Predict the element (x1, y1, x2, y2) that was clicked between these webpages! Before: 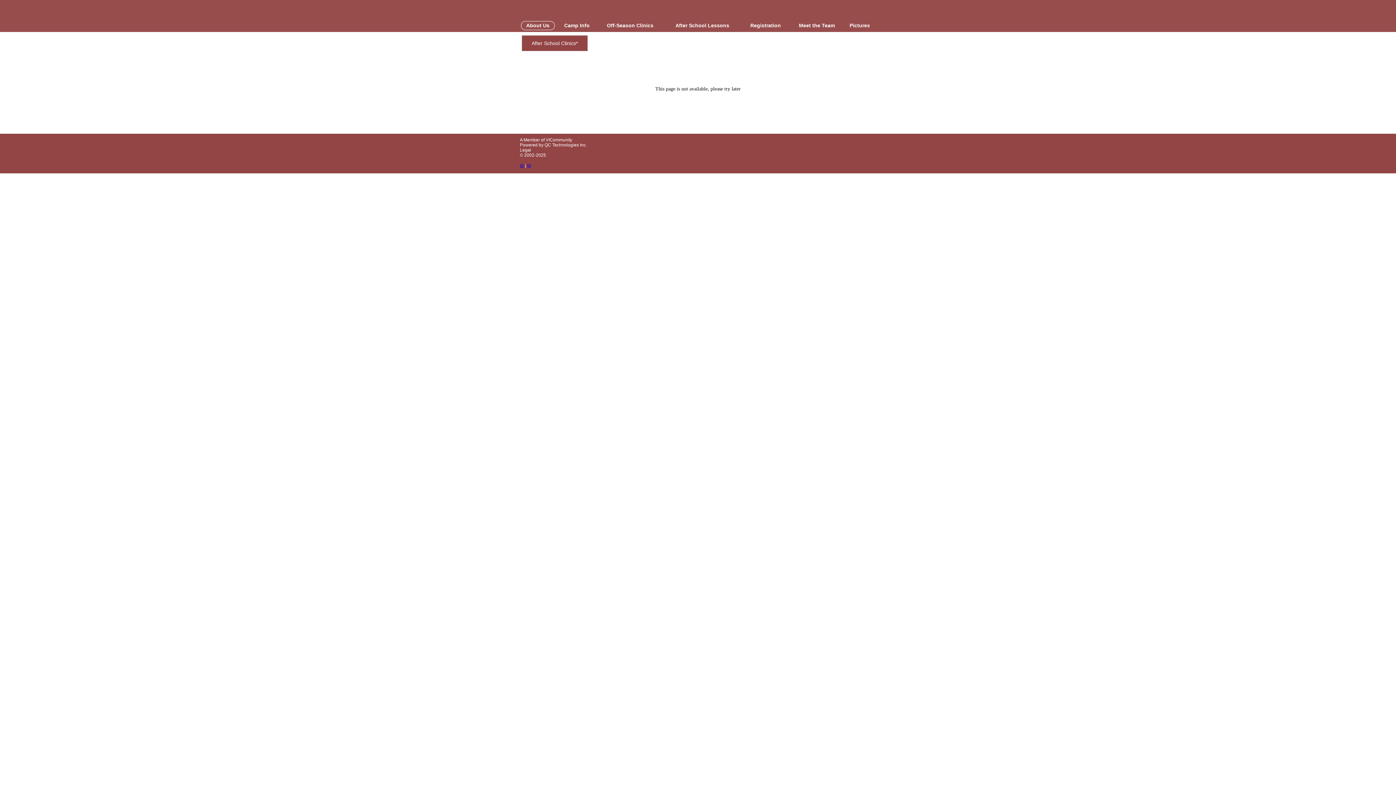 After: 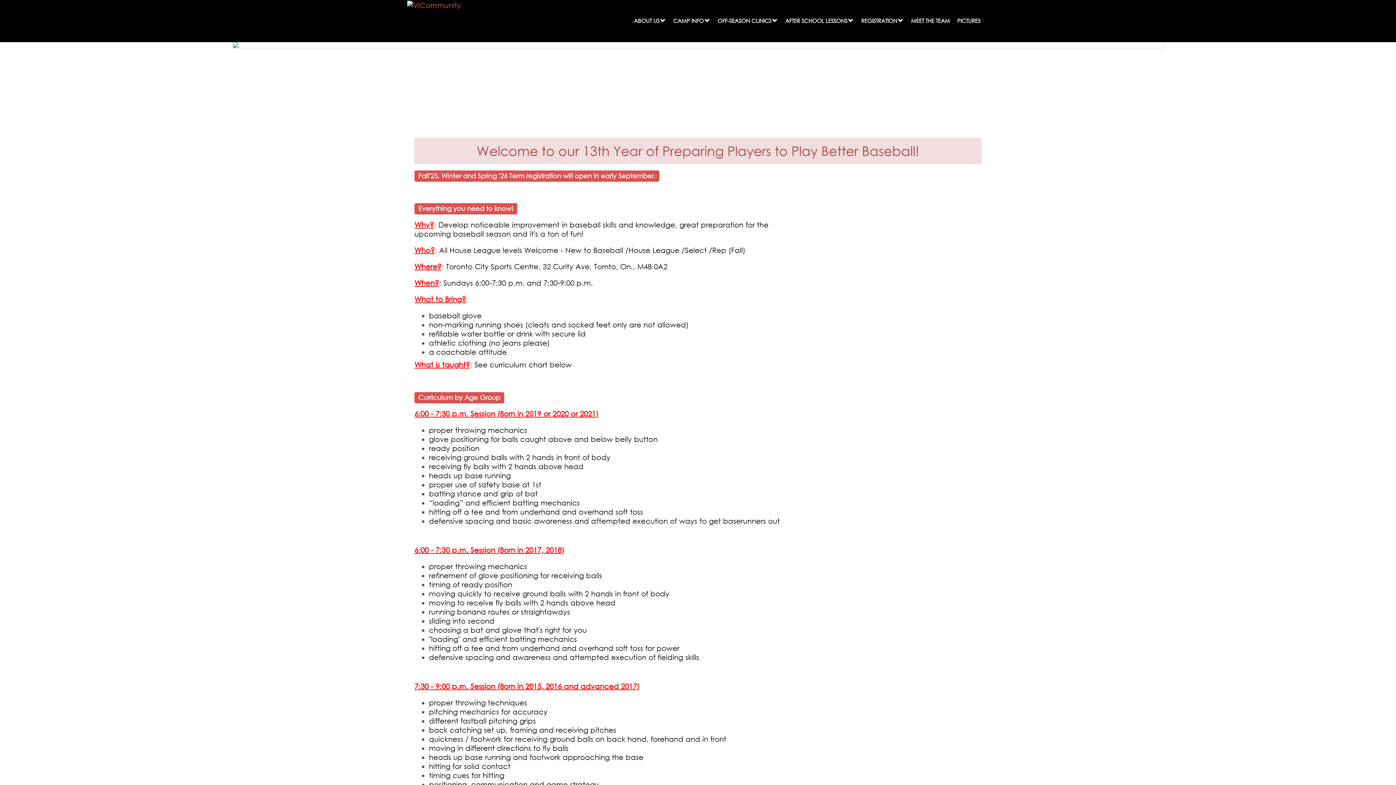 Action: label: Off-Season Clinics bbox: (596, 18, 664, 32)